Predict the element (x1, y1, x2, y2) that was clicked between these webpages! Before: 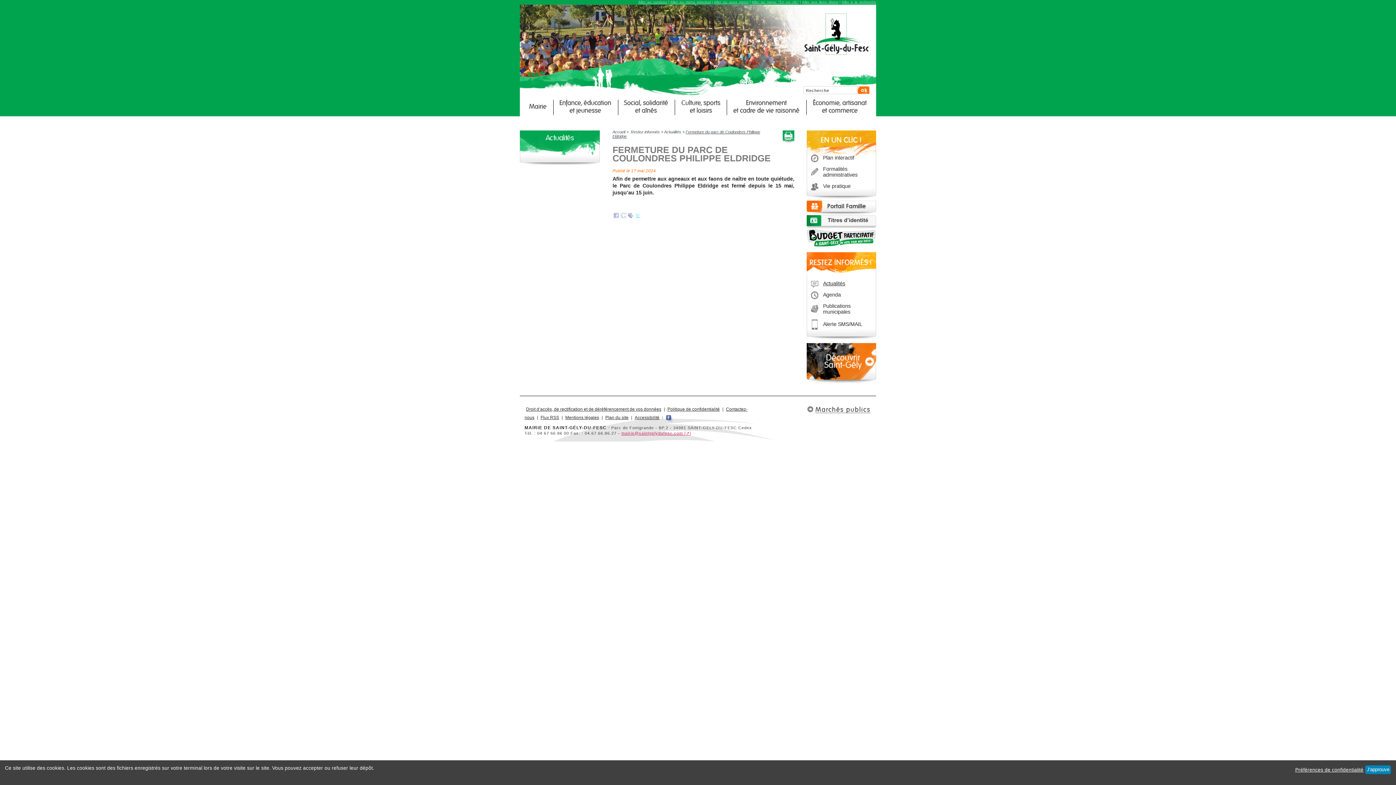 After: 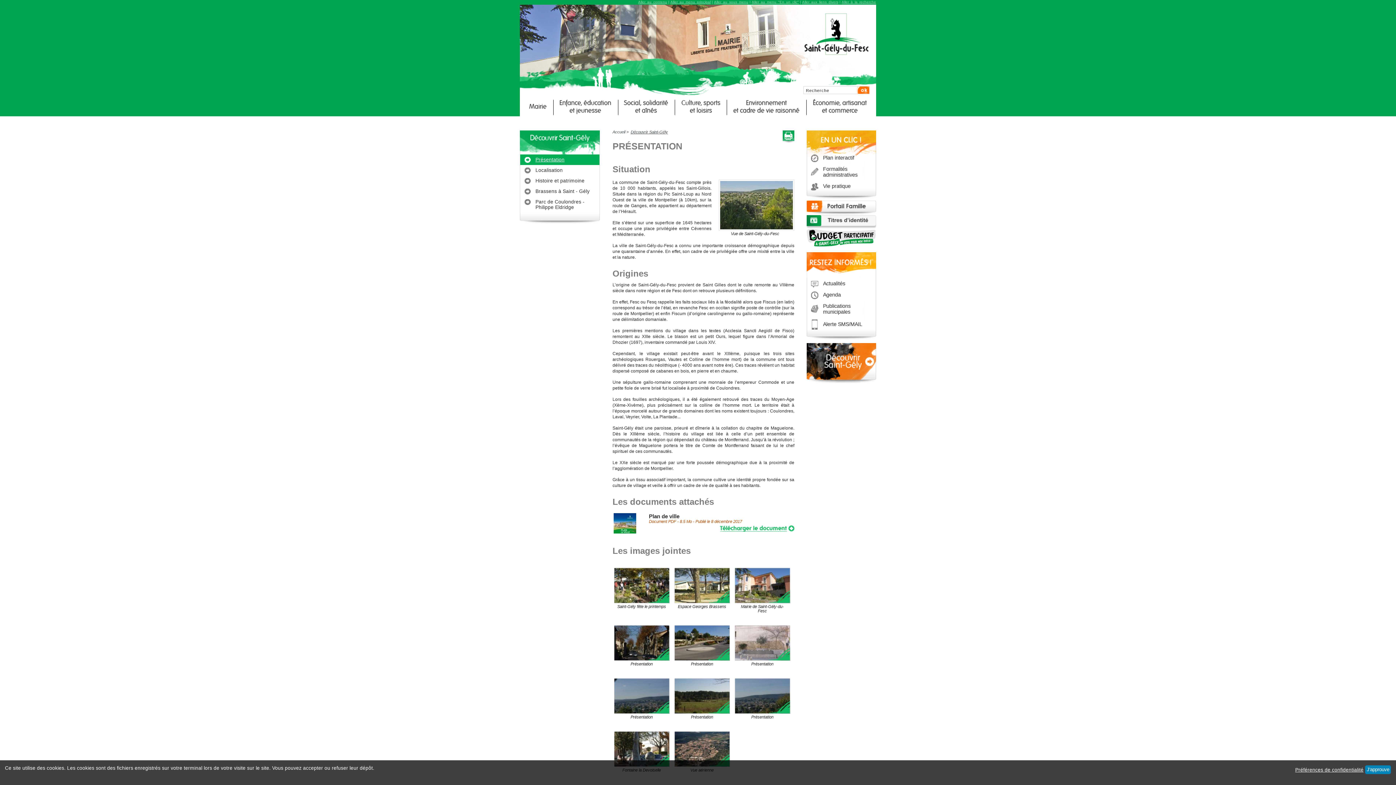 Action: bbox: (806, 343, 876, 383)